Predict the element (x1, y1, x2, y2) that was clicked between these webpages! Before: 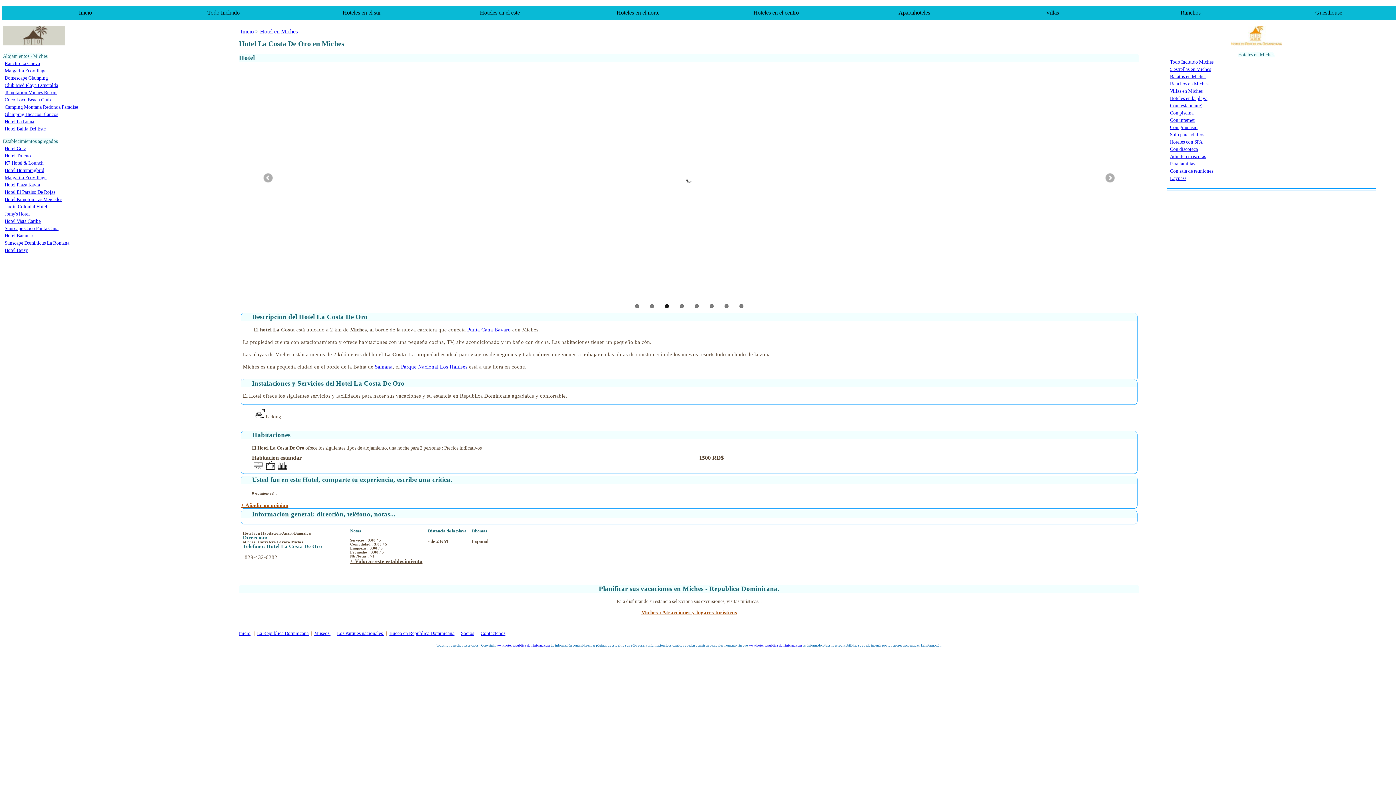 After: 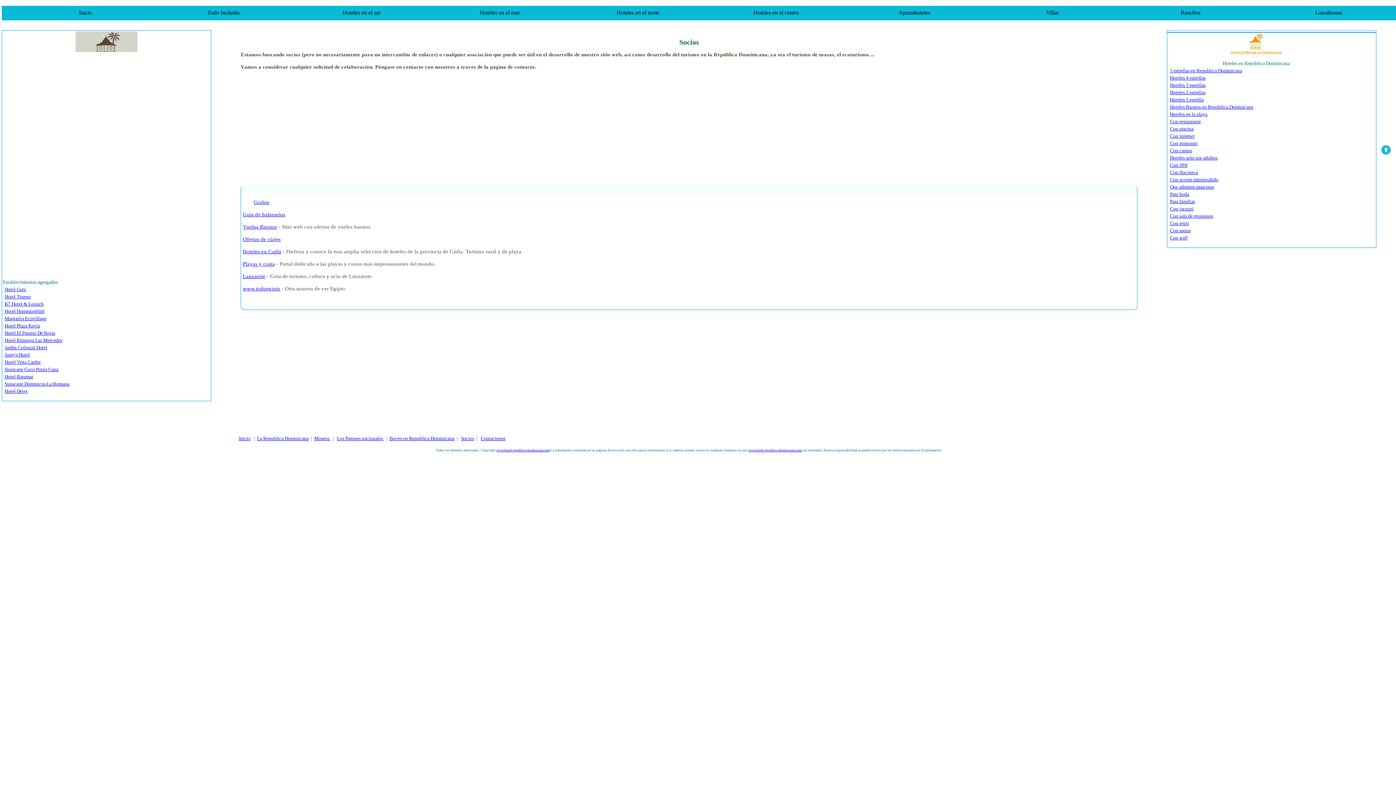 Action: bbox: (461, 631, 474, 636) label: Socios